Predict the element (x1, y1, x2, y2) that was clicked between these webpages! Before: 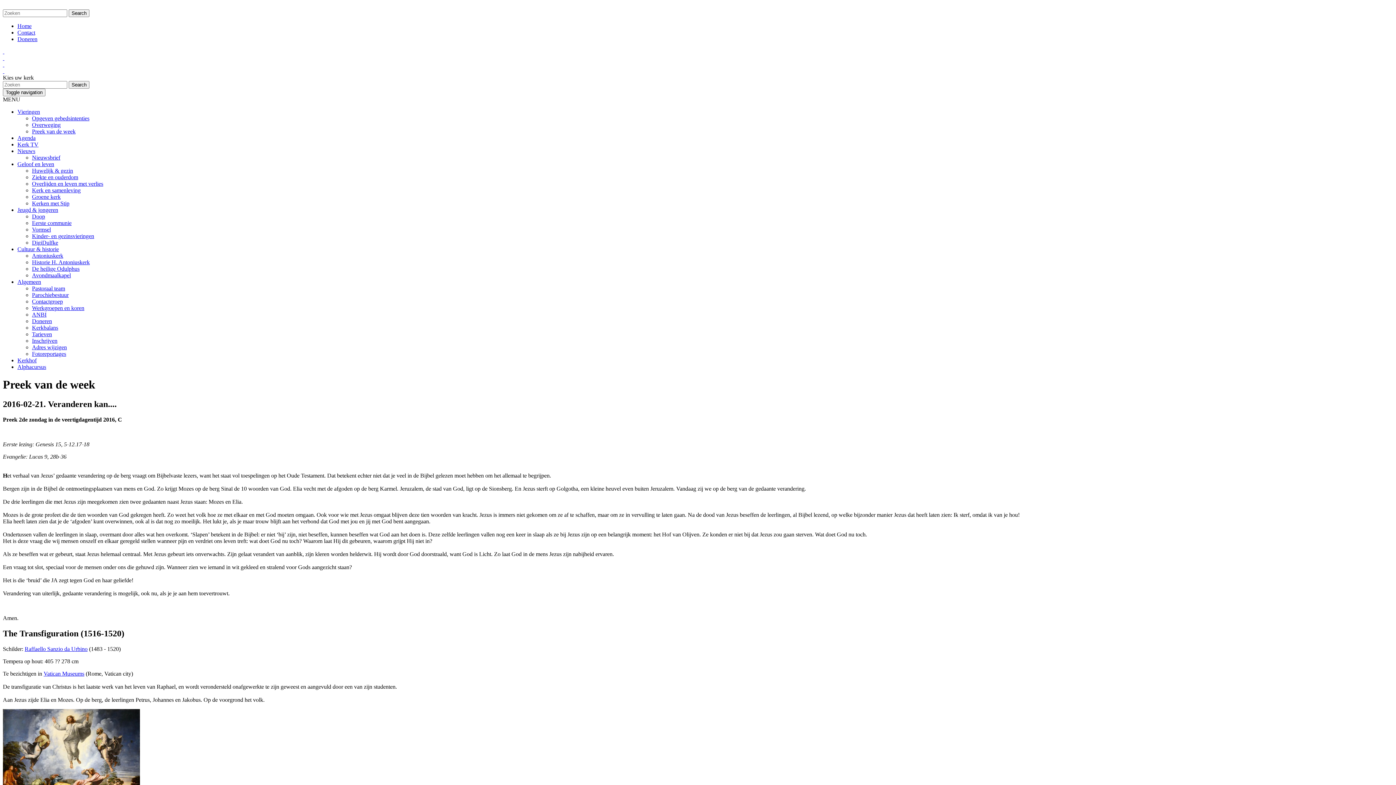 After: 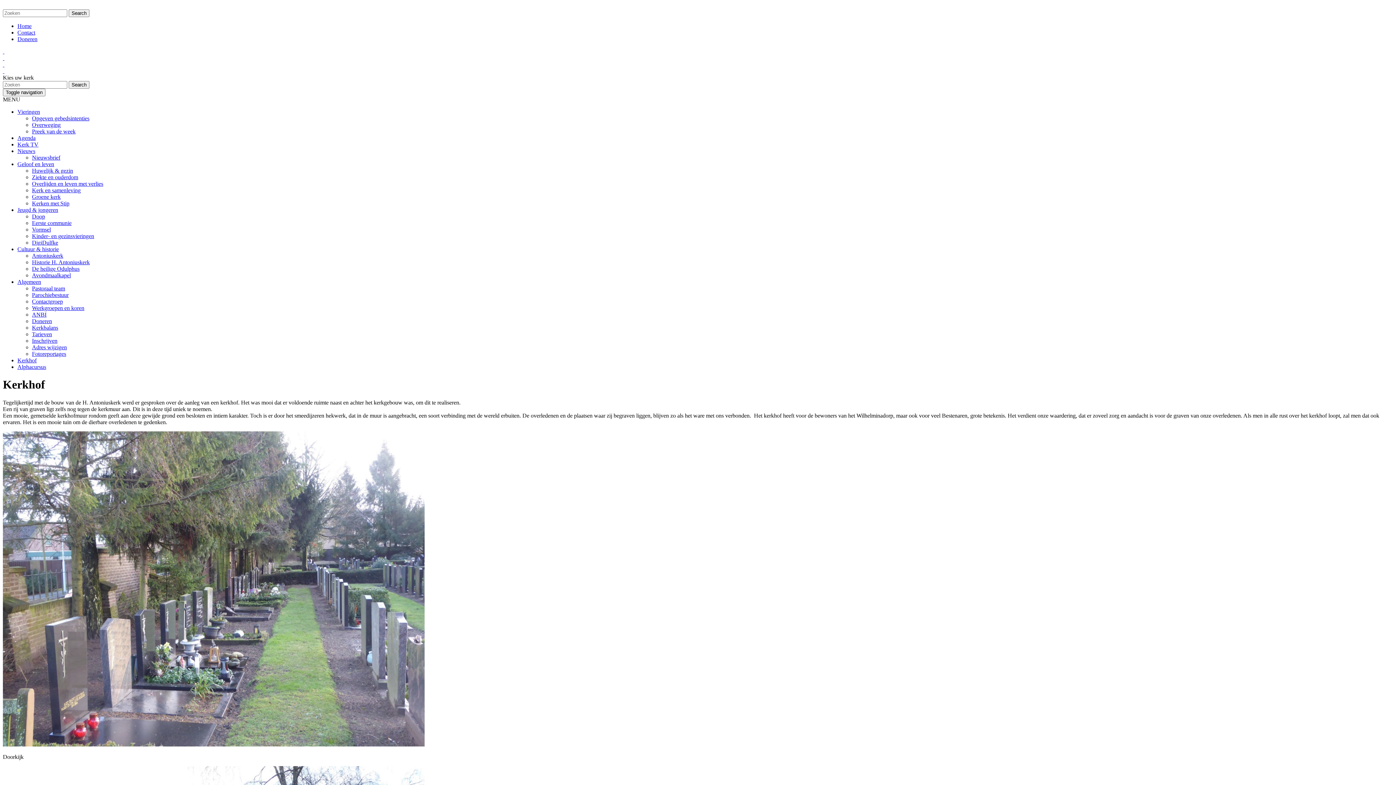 Action: label: Kerkhof bbox: (17, 357, 36, 363)